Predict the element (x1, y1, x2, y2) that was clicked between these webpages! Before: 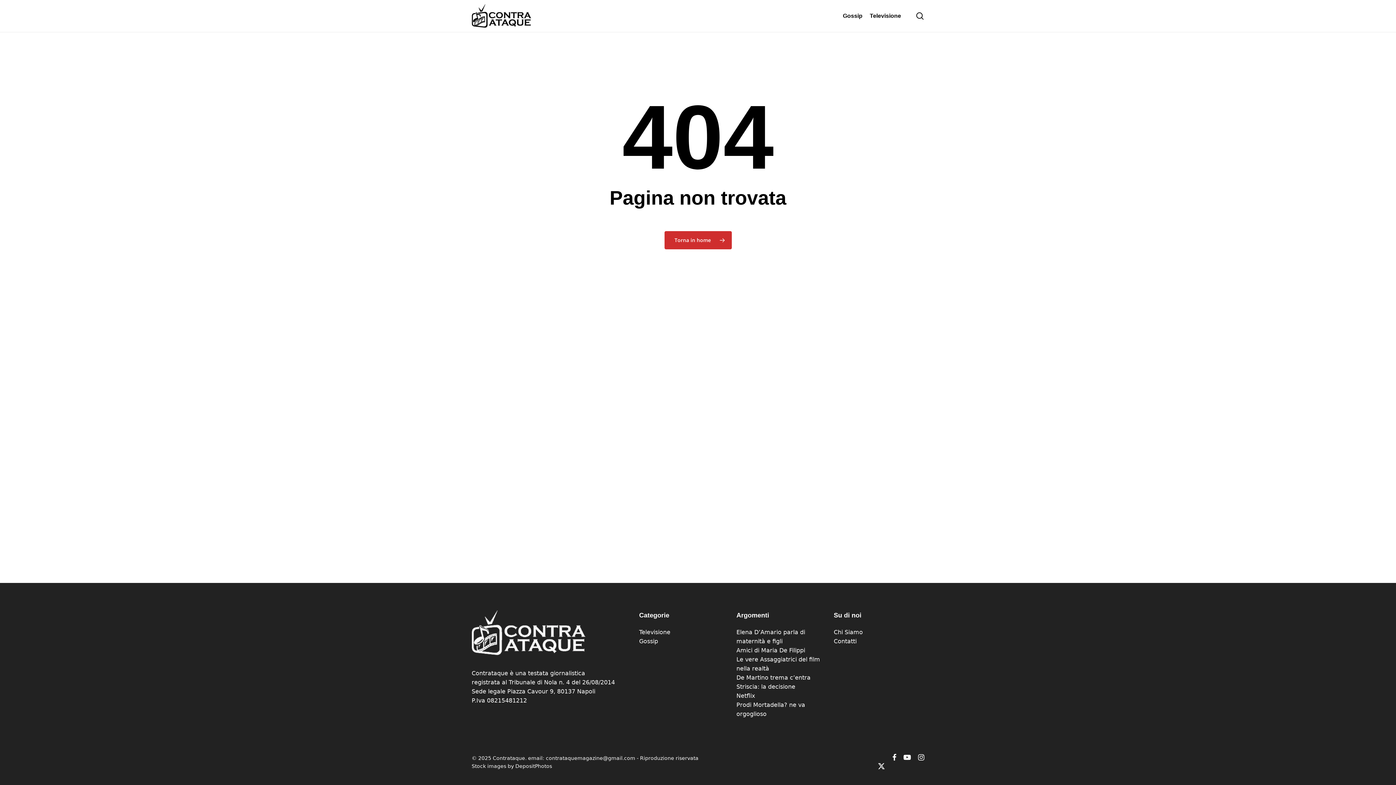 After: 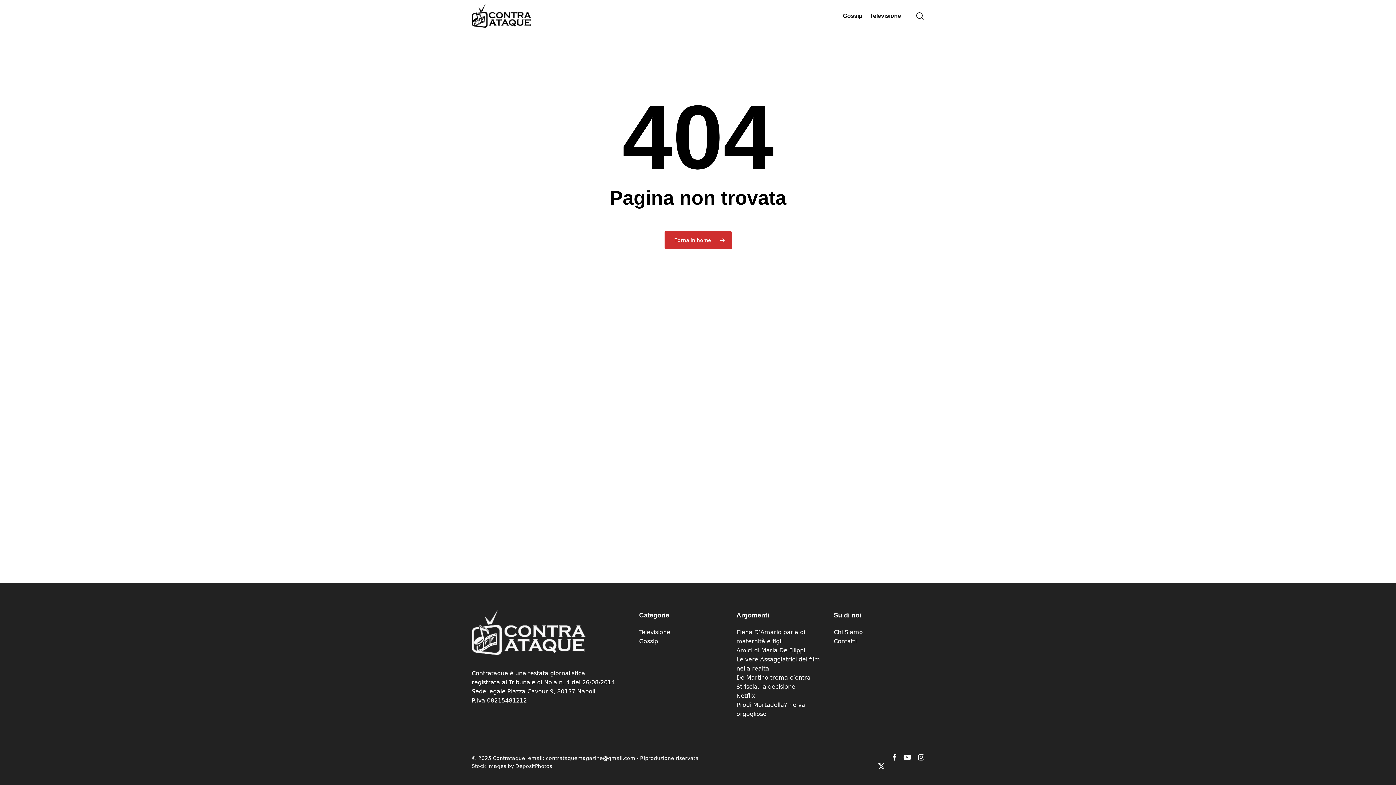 Action: label: facebook bbox: (892, 753, 896, 762)